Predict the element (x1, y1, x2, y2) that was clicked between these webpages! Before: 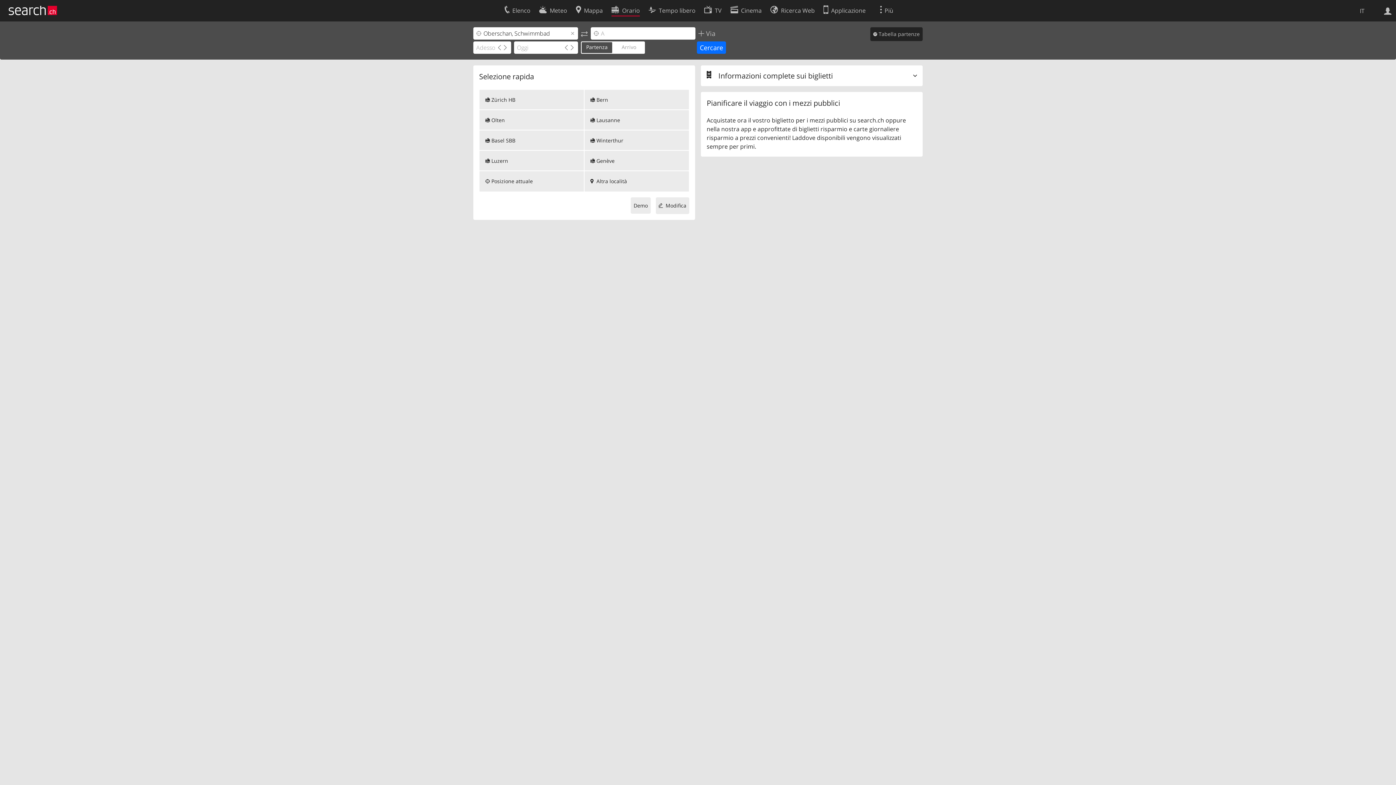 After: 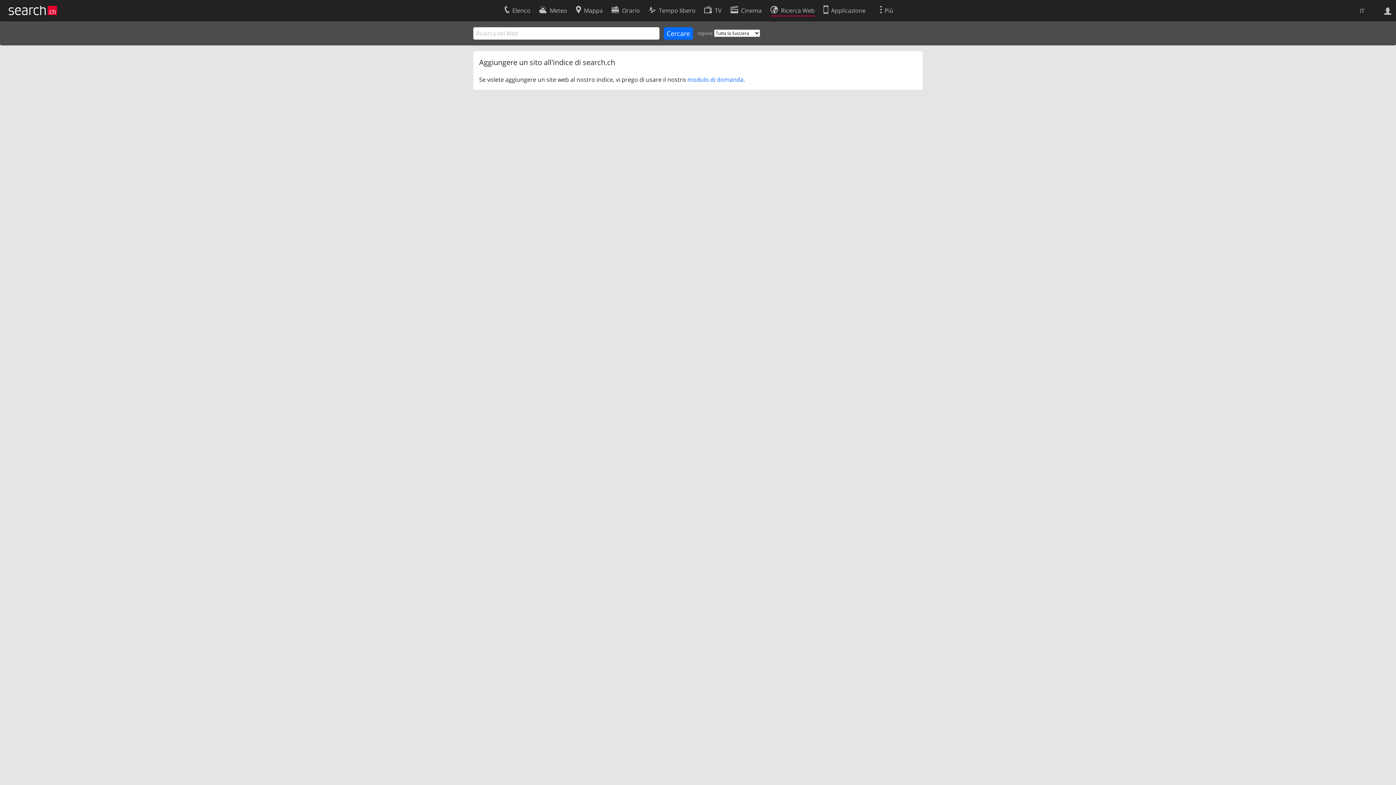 Action: label: Ricerca Web bbox: (770, 2, 814, 16)